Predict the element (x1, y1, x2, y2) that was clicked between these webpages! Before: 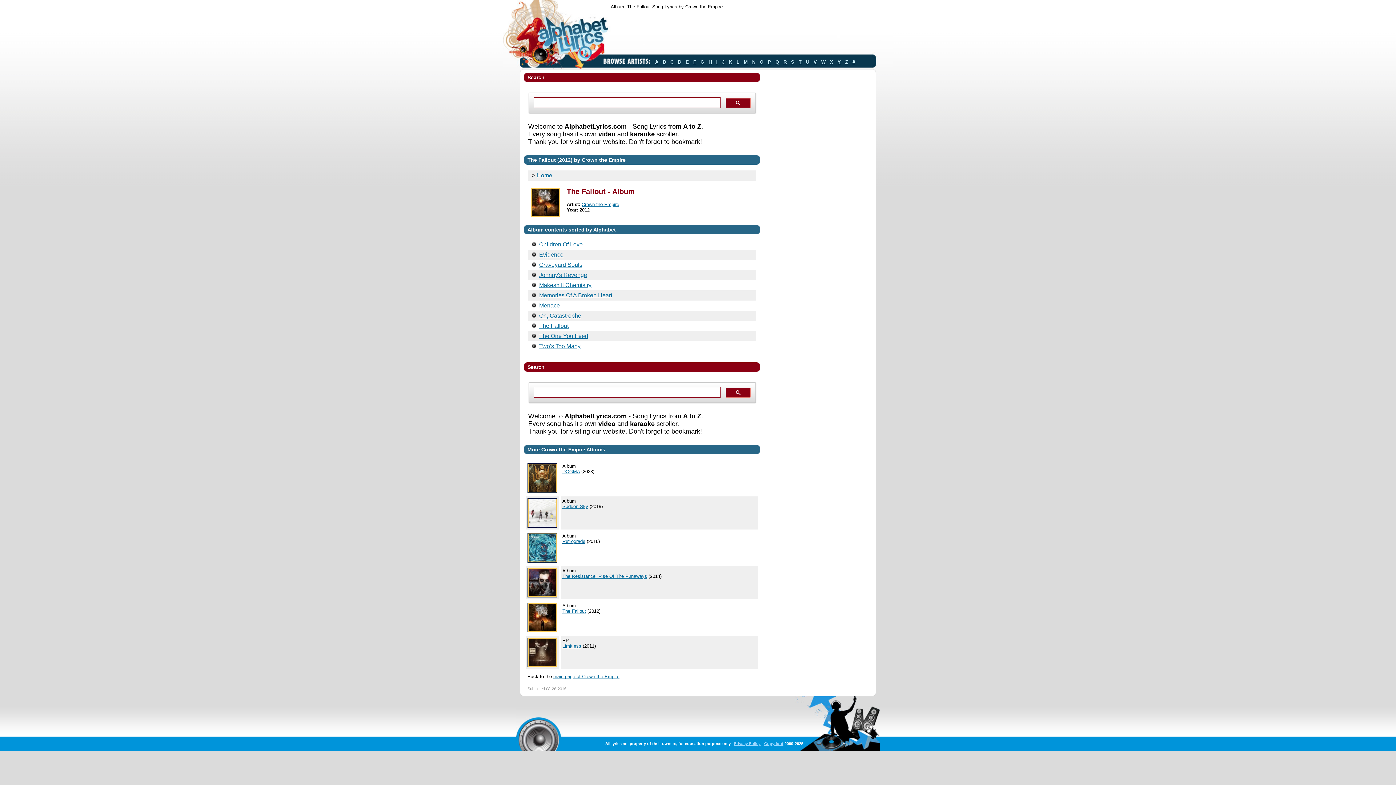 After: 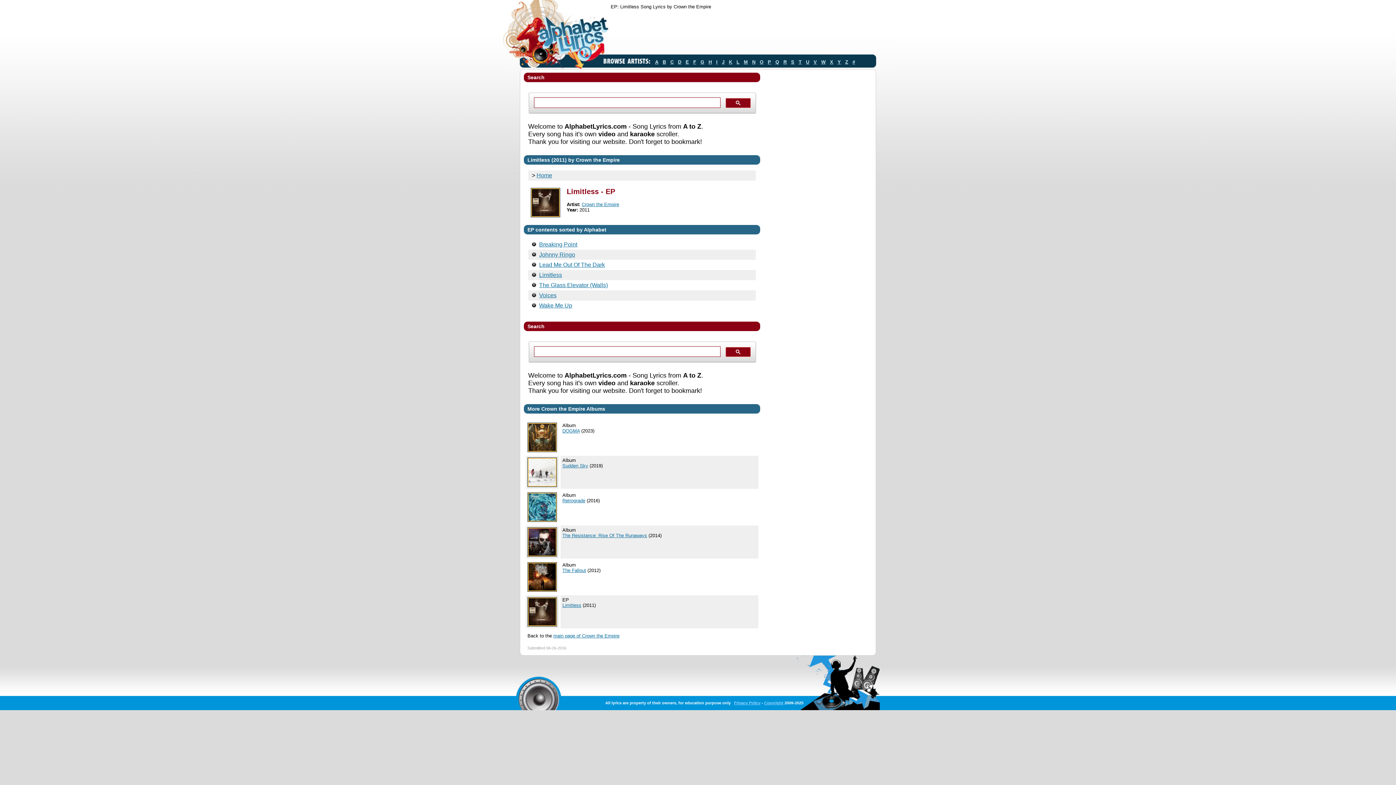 Action: bbox: (562, 643, 581, 649) label: Limitless